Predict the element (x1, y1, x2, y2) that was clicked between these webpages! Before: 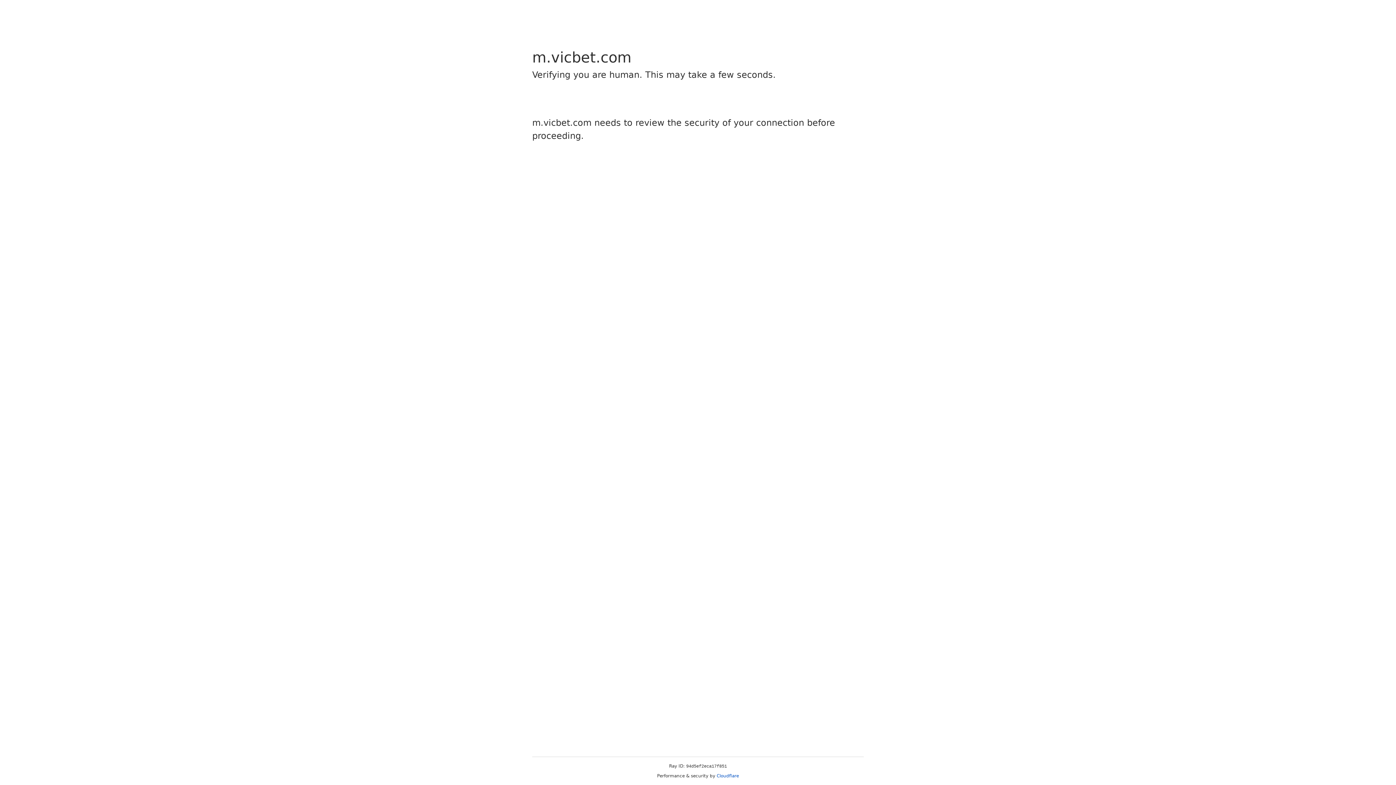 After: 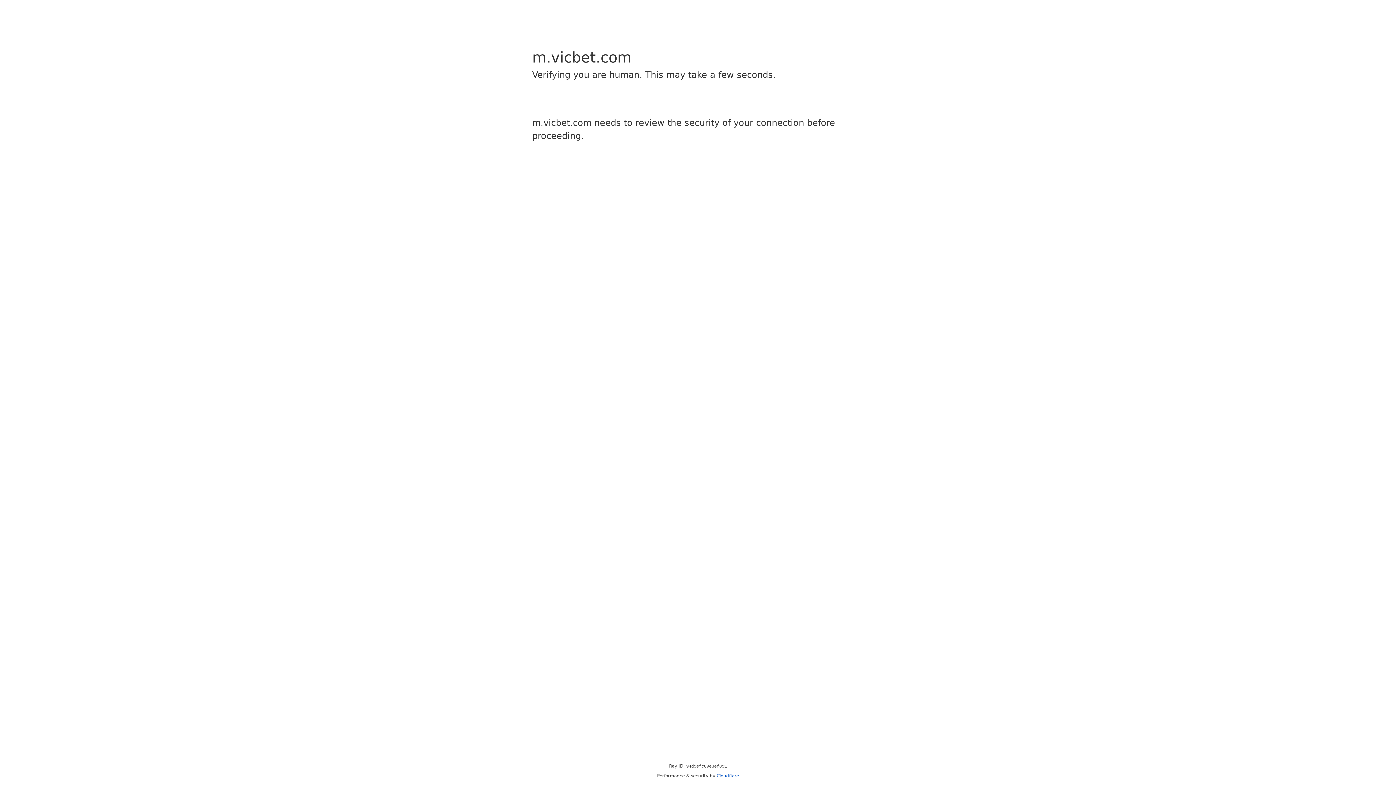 Action: label: Cloudflare bbox: (716, 773, 739, 778)